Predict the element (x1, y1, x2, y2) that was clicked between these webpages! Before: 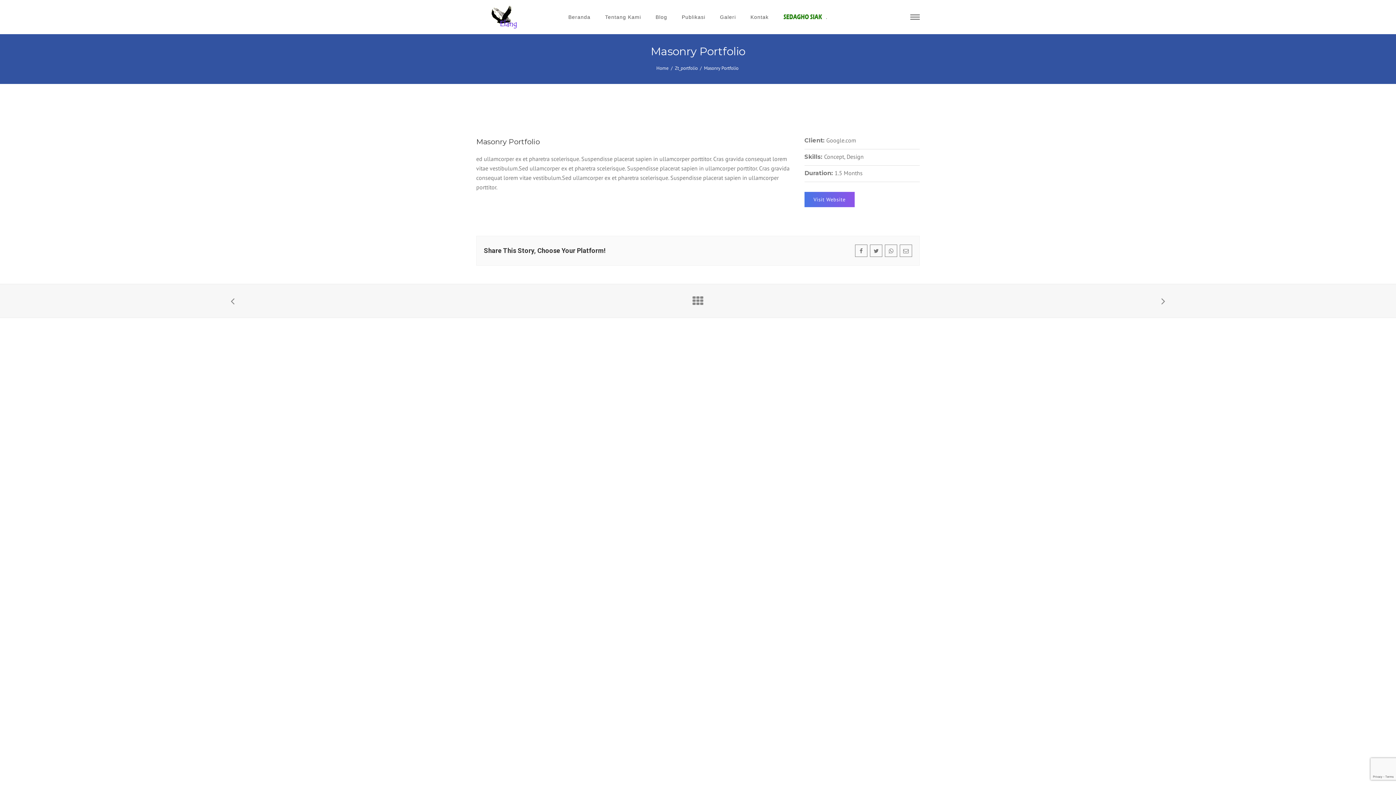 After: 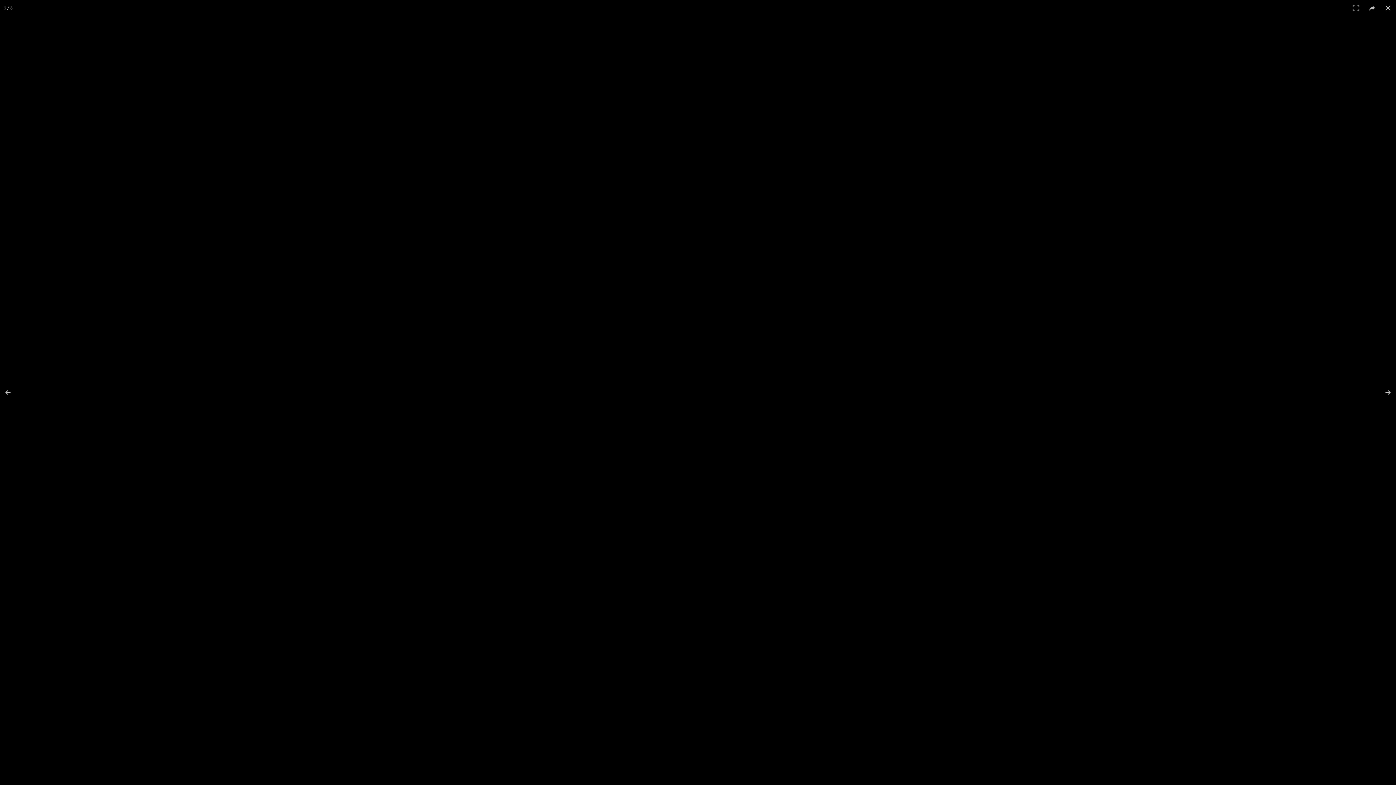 Action: bbox: (776, 115, 919, 117)